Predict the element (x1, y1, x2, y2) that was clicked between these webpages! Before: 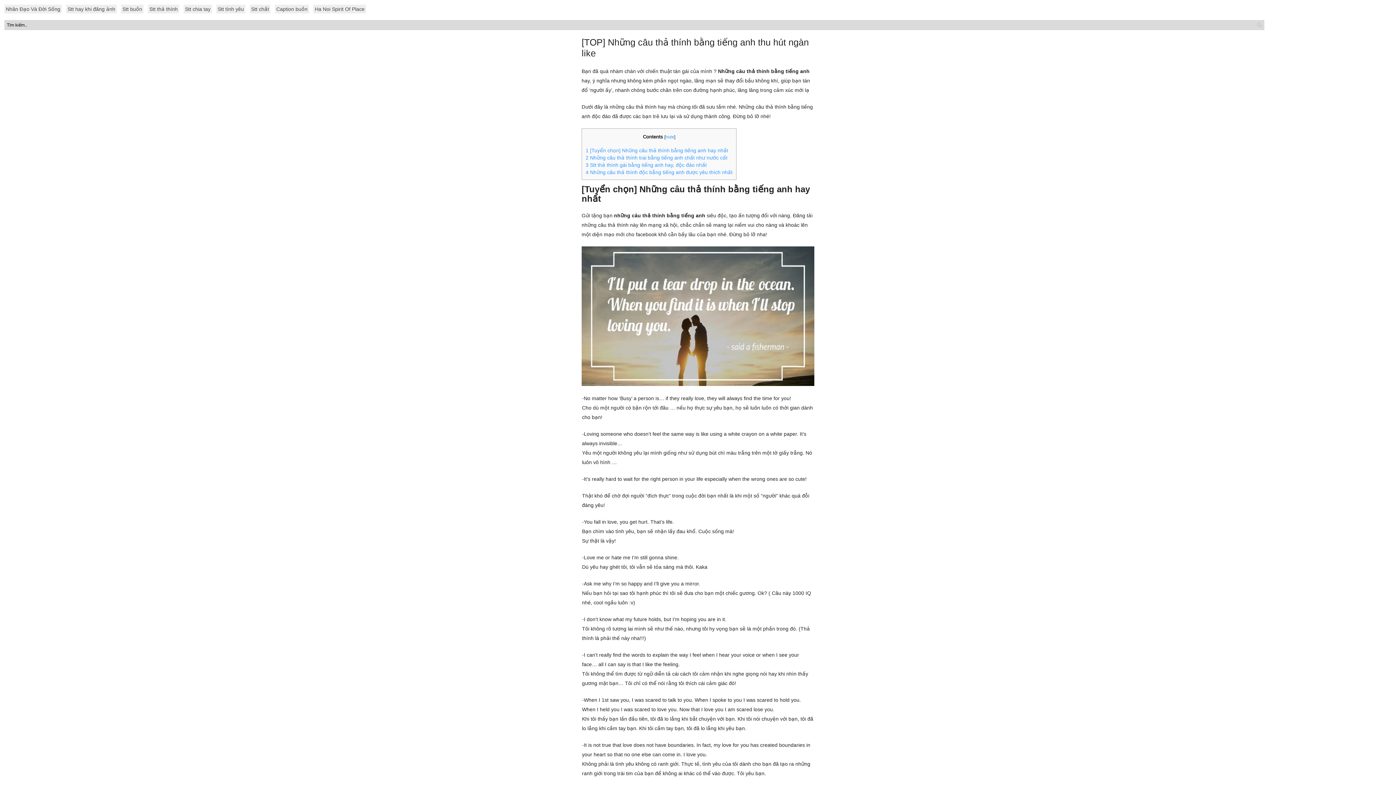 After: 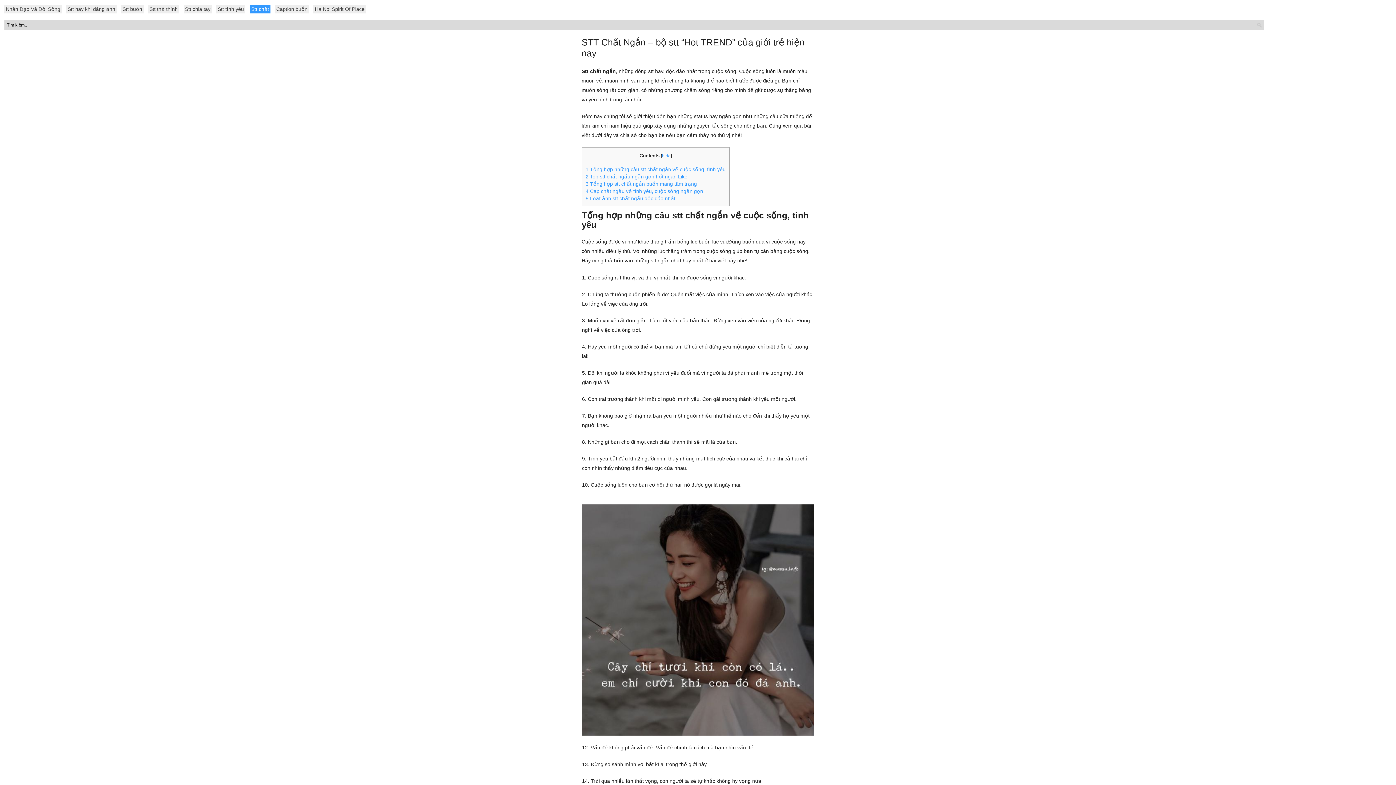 Action: label: Stt chất bbox: (249, 4, 270, 13)